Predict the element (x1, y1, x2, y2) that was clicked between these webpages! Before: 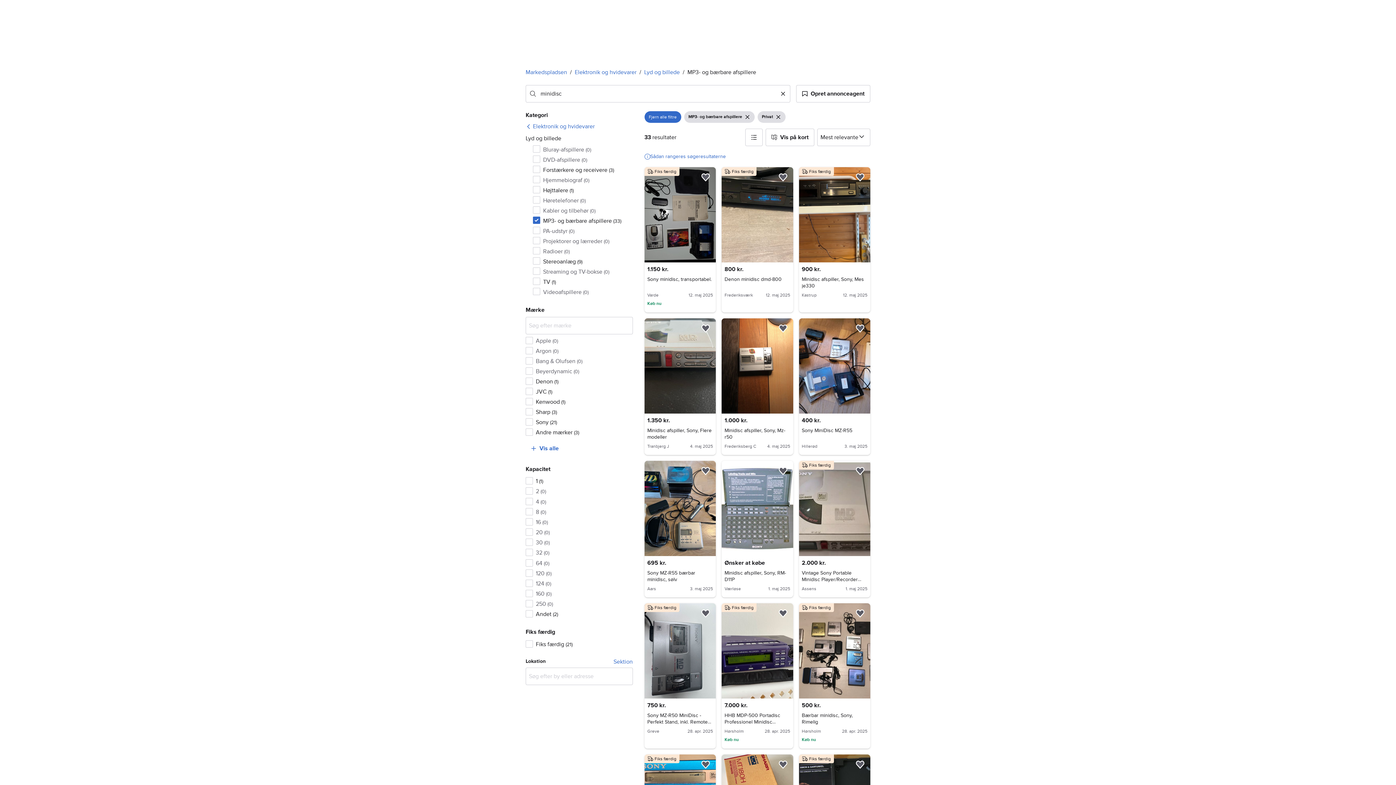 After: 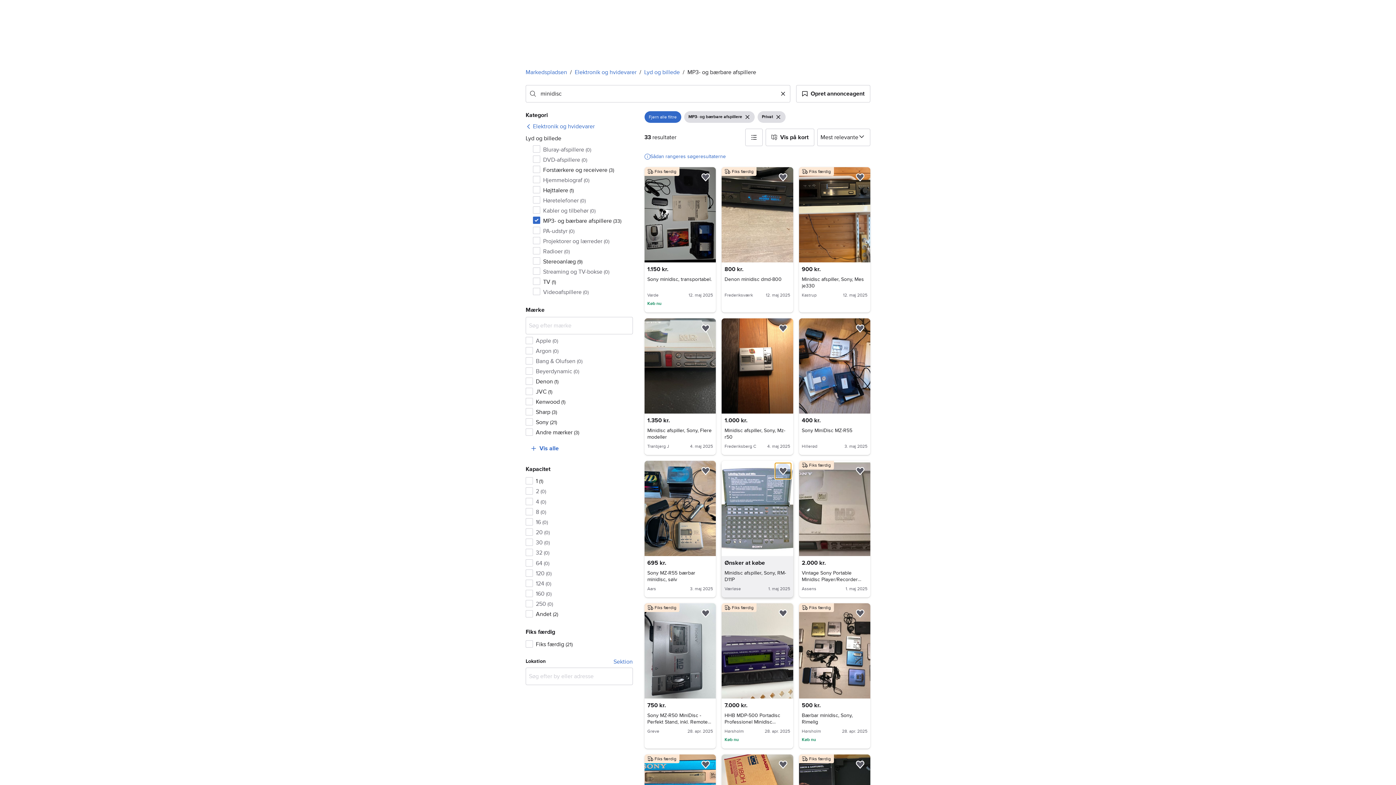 Action: bbox: (775, 463, 791, 479) label: Føj til favoritter.